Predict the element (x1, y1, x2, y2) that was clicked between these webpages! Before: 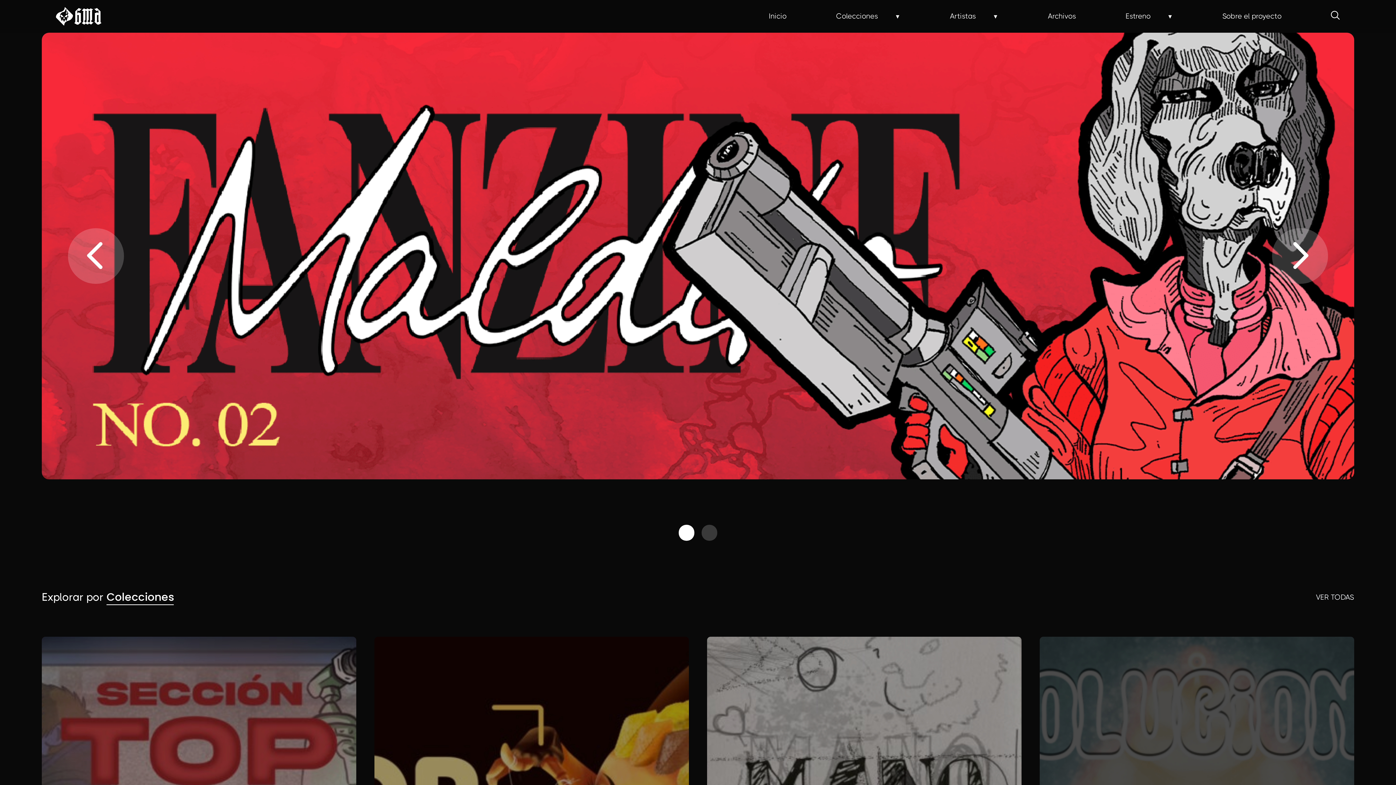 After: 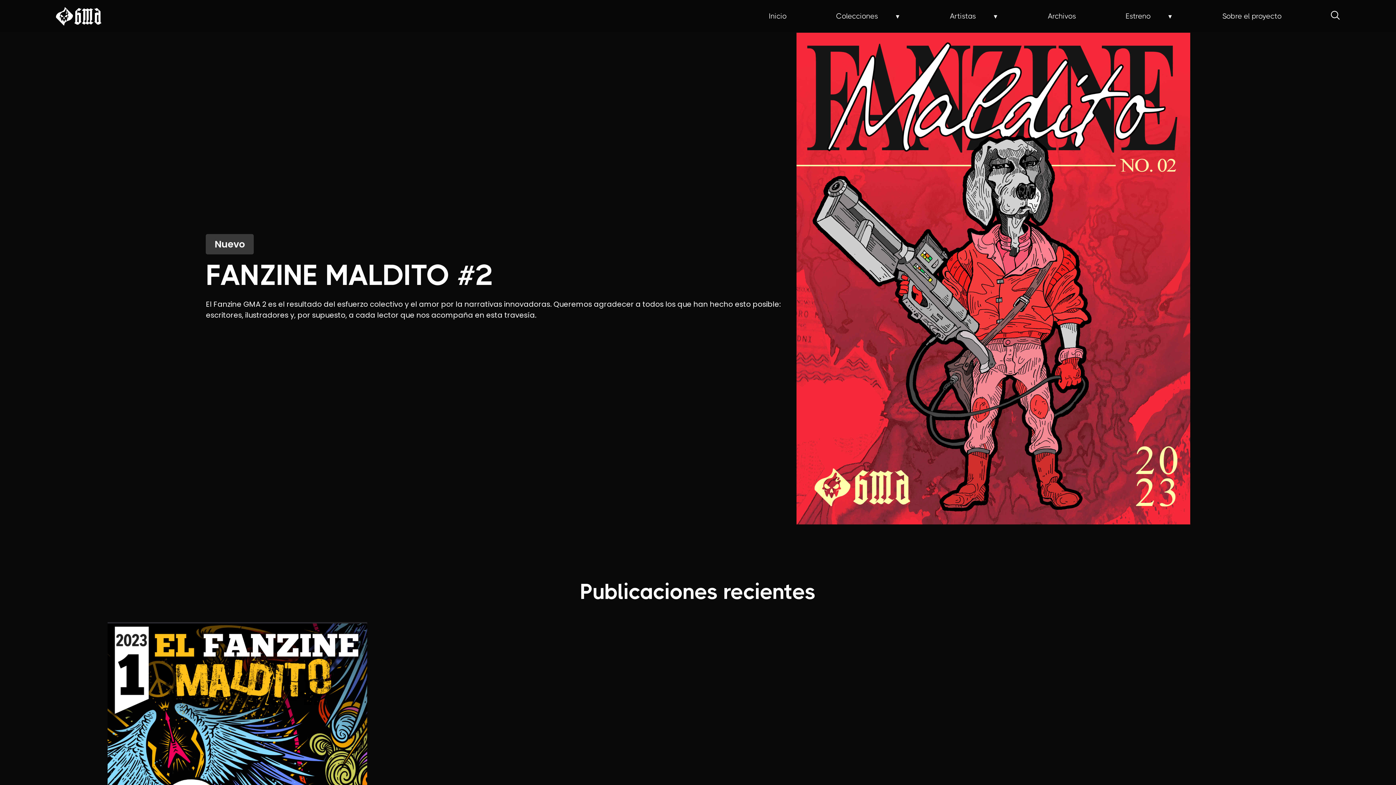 Action: bbox: (1048, 12, 1076, 20) label: Archivos